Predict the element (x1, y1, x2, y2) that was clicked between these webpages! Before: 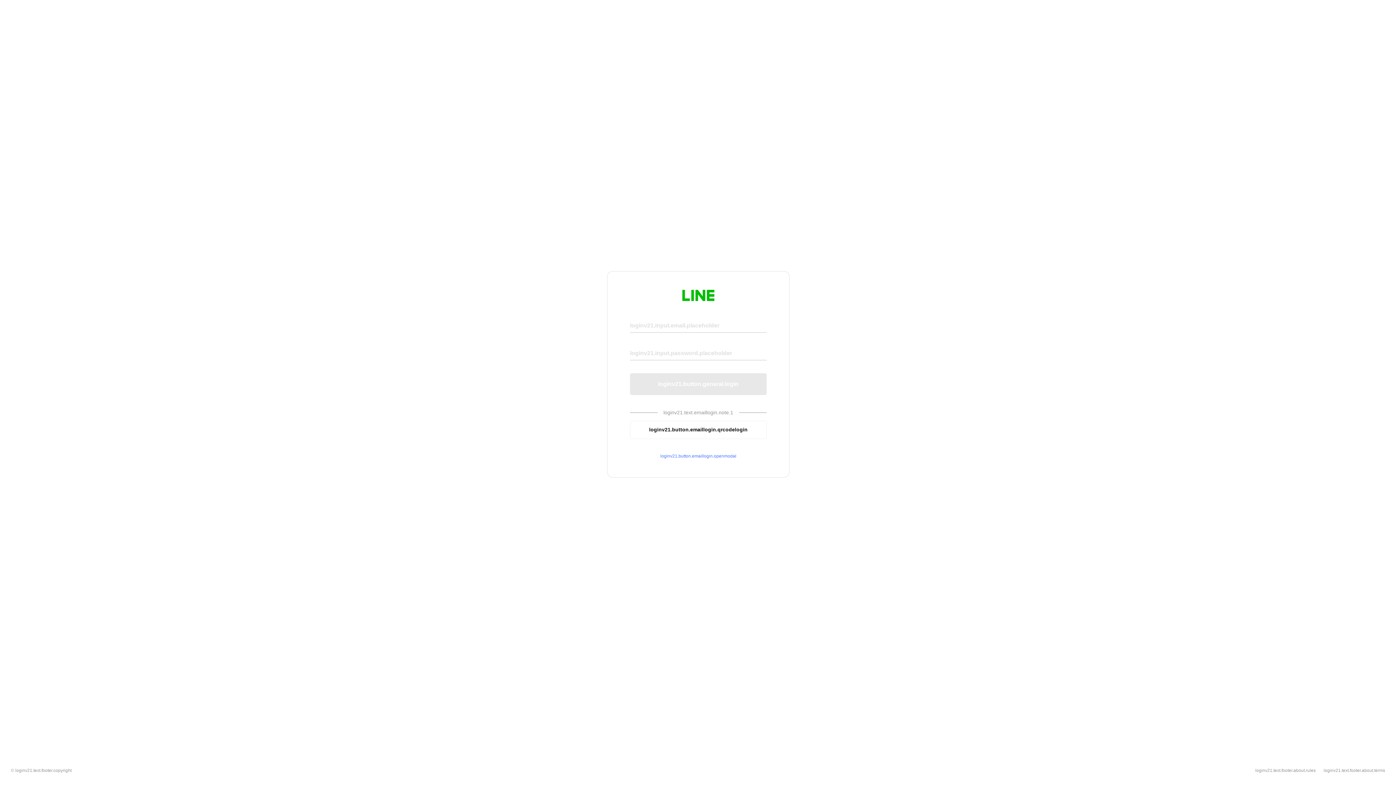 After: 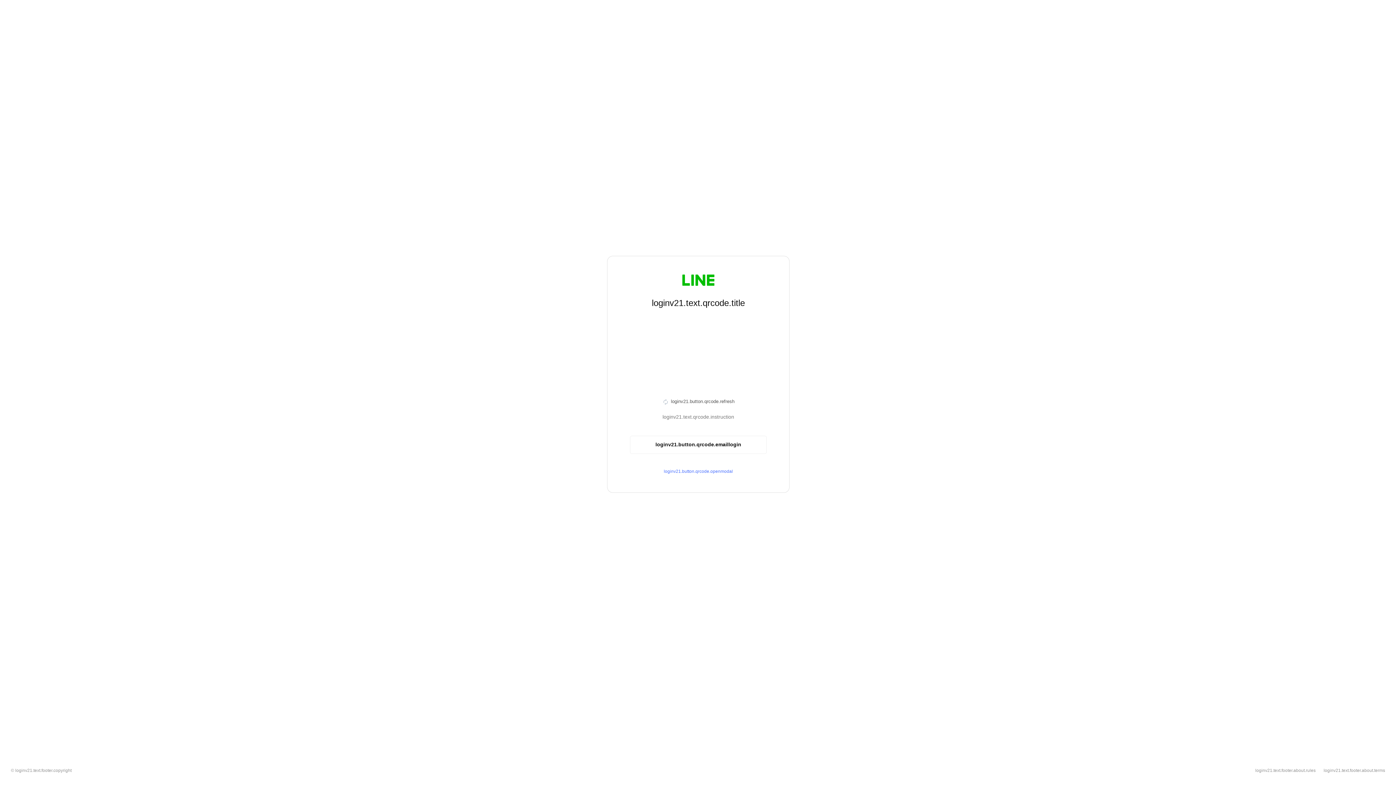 Action: bbox: (630, 420, 766, 439) label: loginv21.button.emaillogin.qrcodelogin